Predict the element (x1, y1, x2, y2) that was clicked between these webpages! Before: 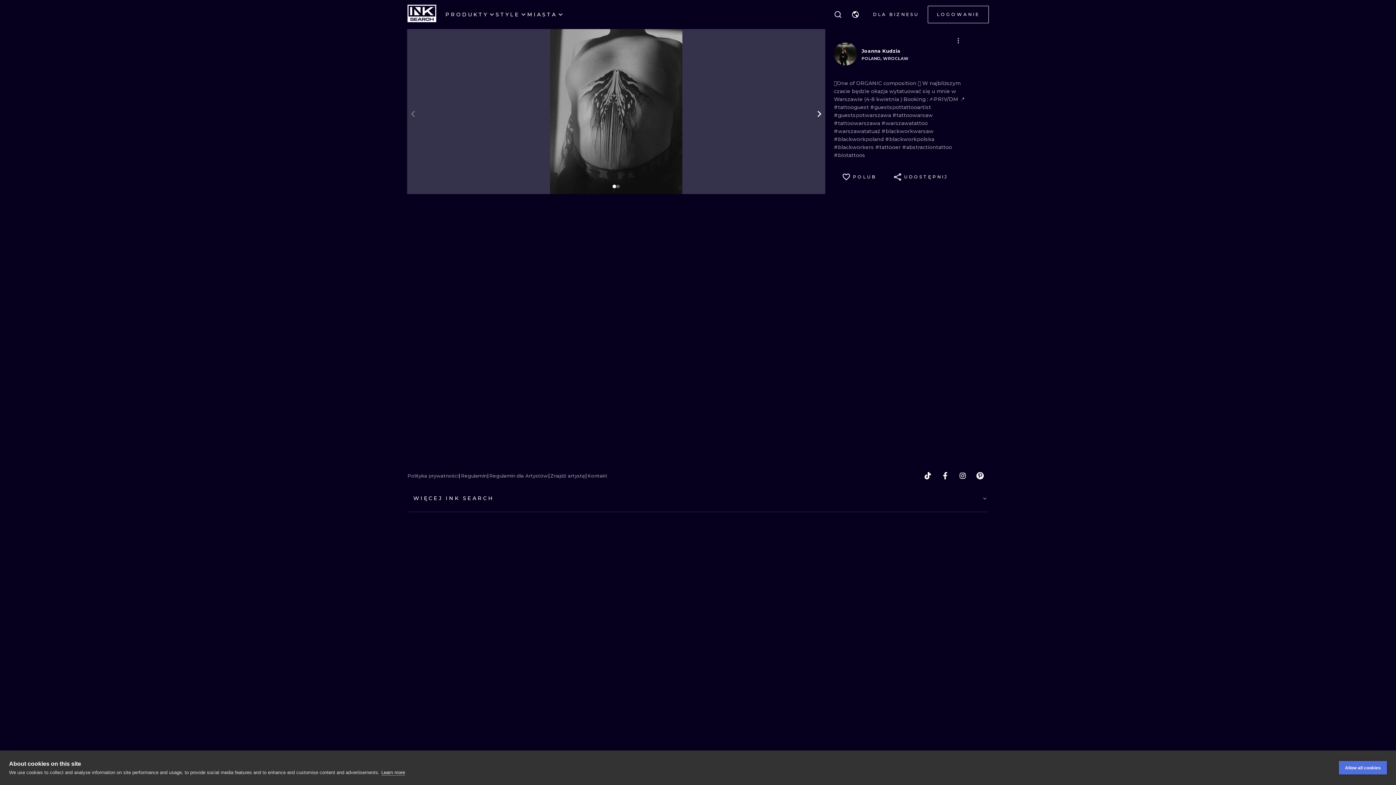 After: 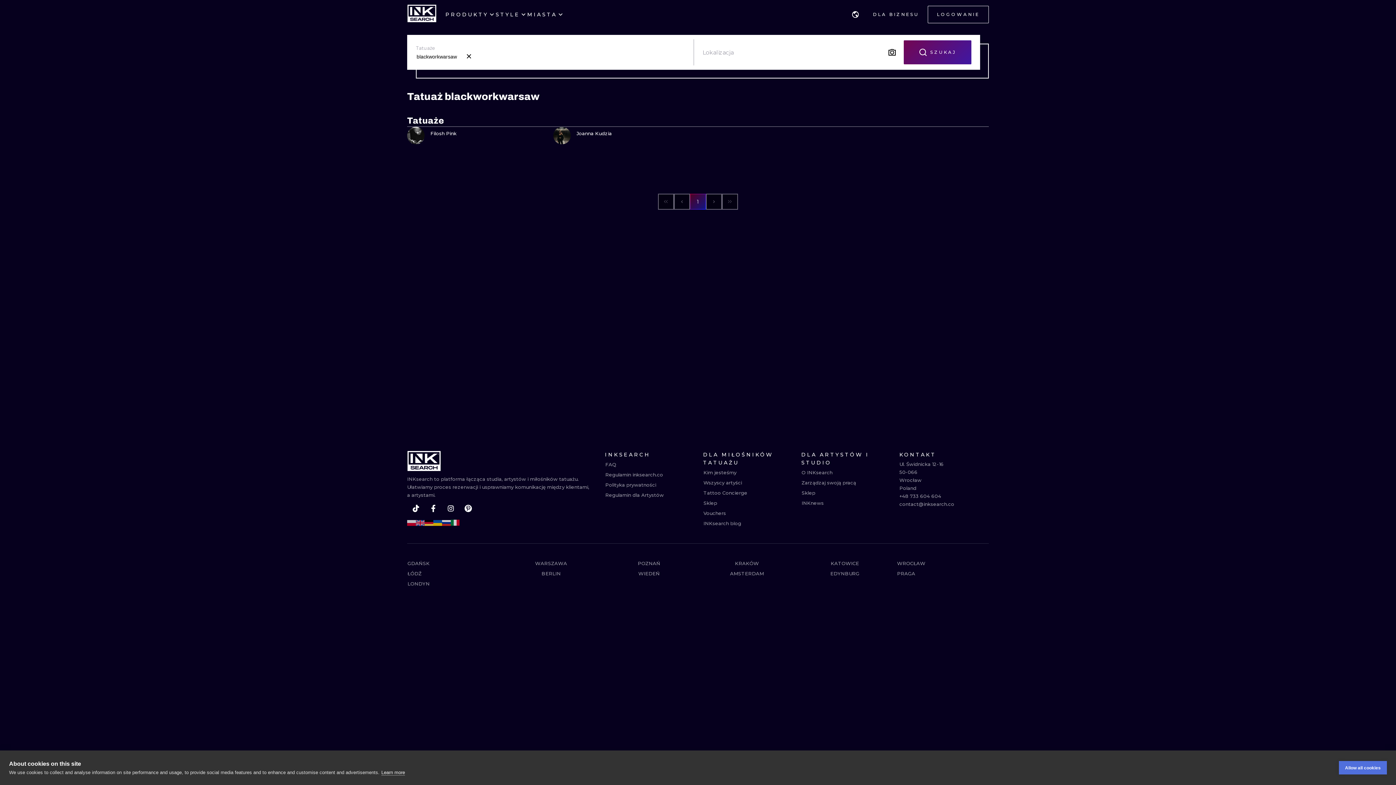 Action: bbox: (881, 128, 933, 134) label: #blackworkwarsaw 